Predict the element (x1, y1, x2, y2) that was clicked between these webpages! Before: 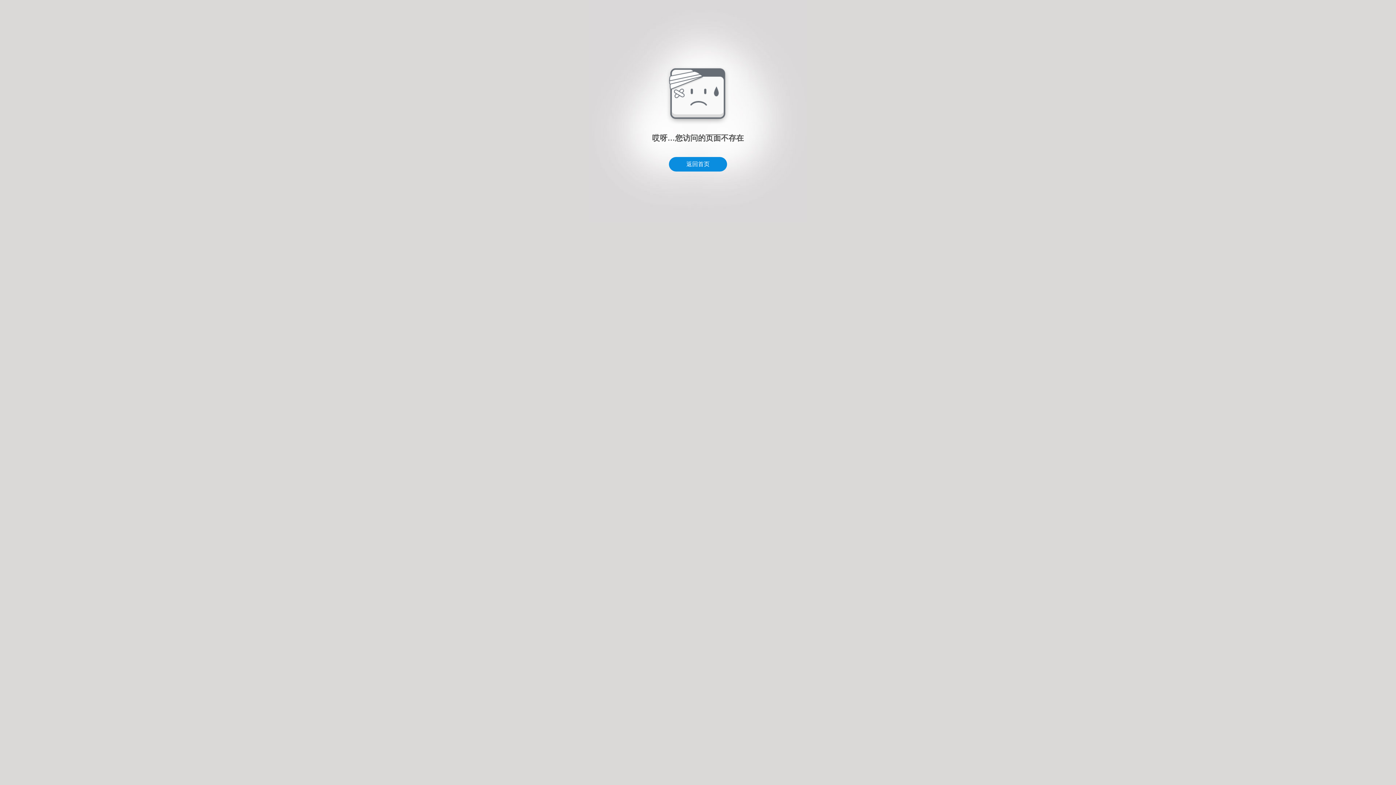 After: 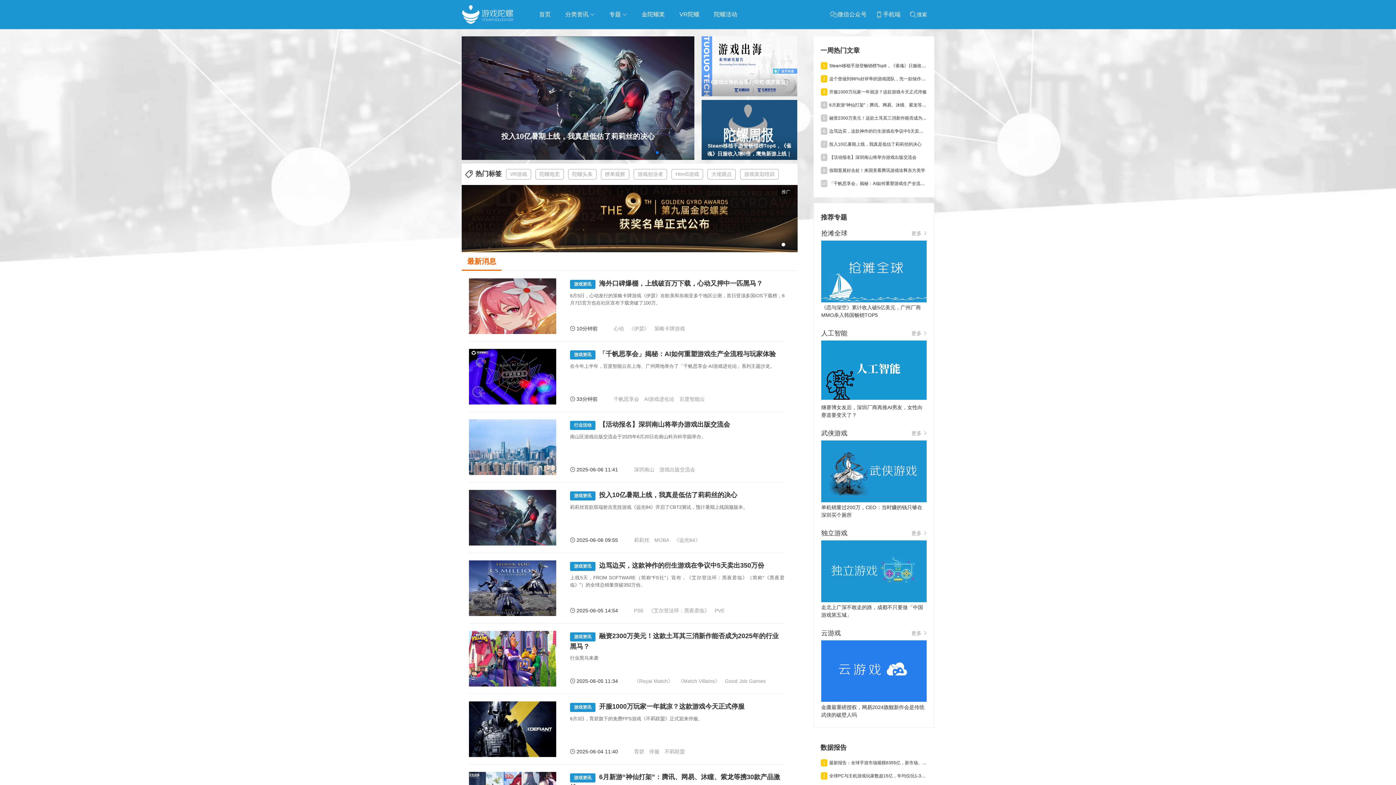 Action: label: 返回首页 bbox: (669, 157, 727, 171)